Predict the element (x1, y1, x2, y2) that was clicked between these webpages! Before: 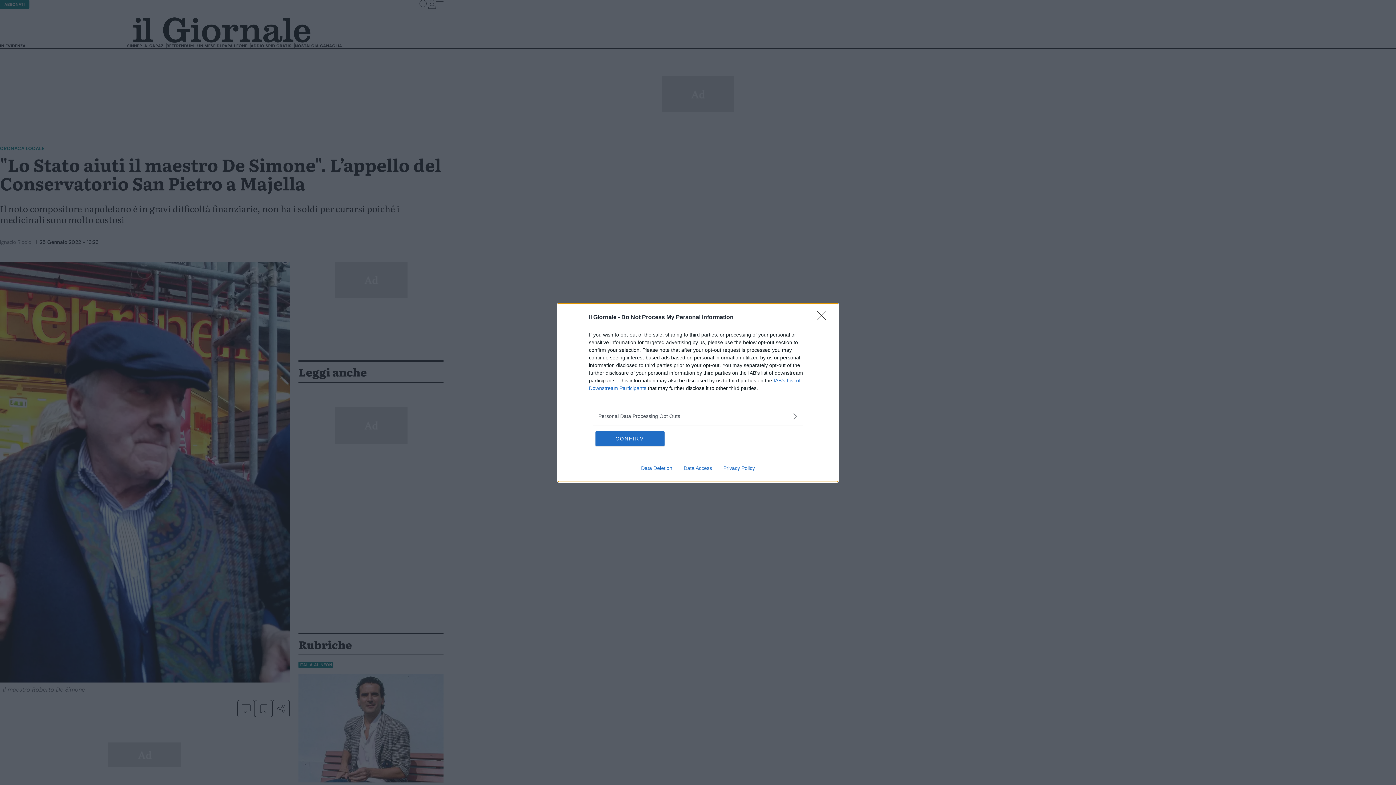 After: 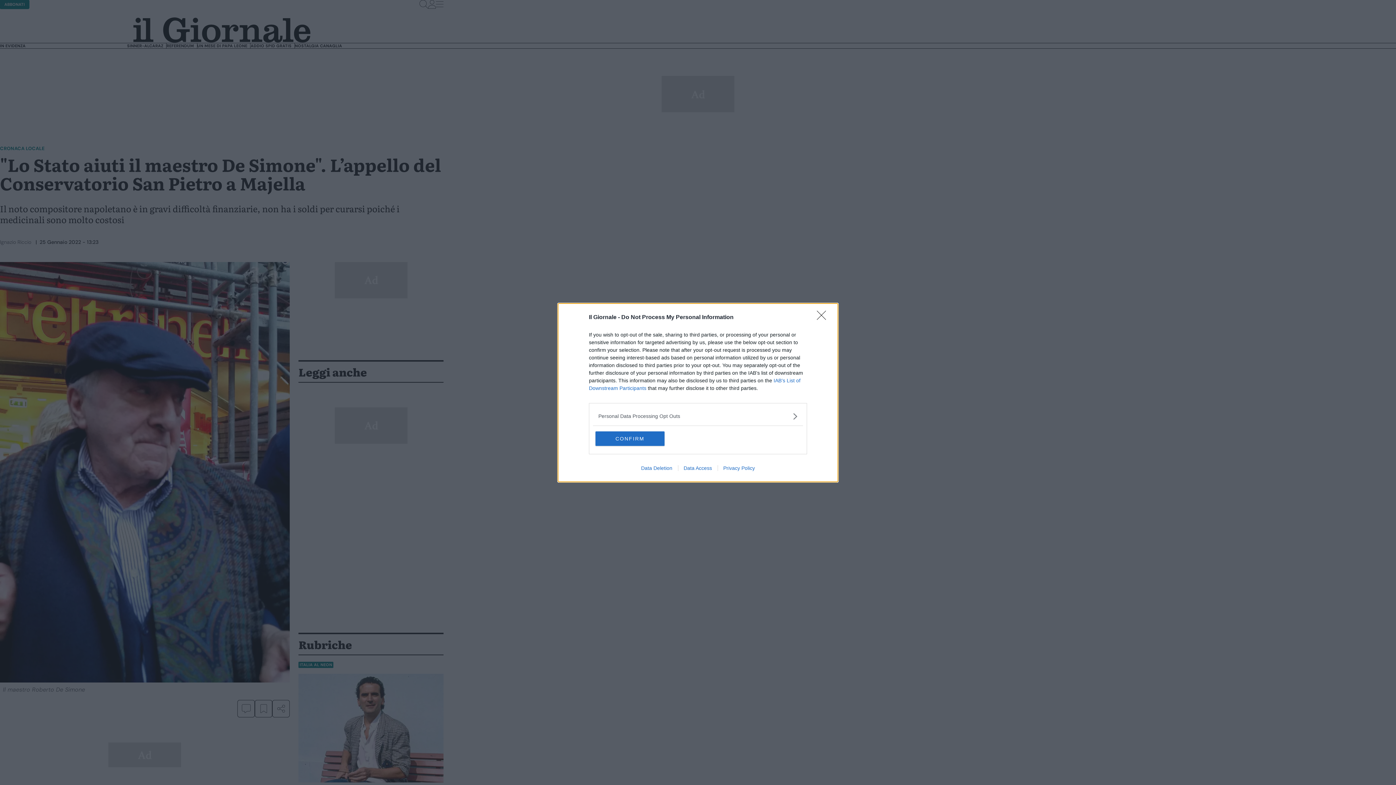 Action: bbox: (635, 465, 678, 471) label: Data Deletion